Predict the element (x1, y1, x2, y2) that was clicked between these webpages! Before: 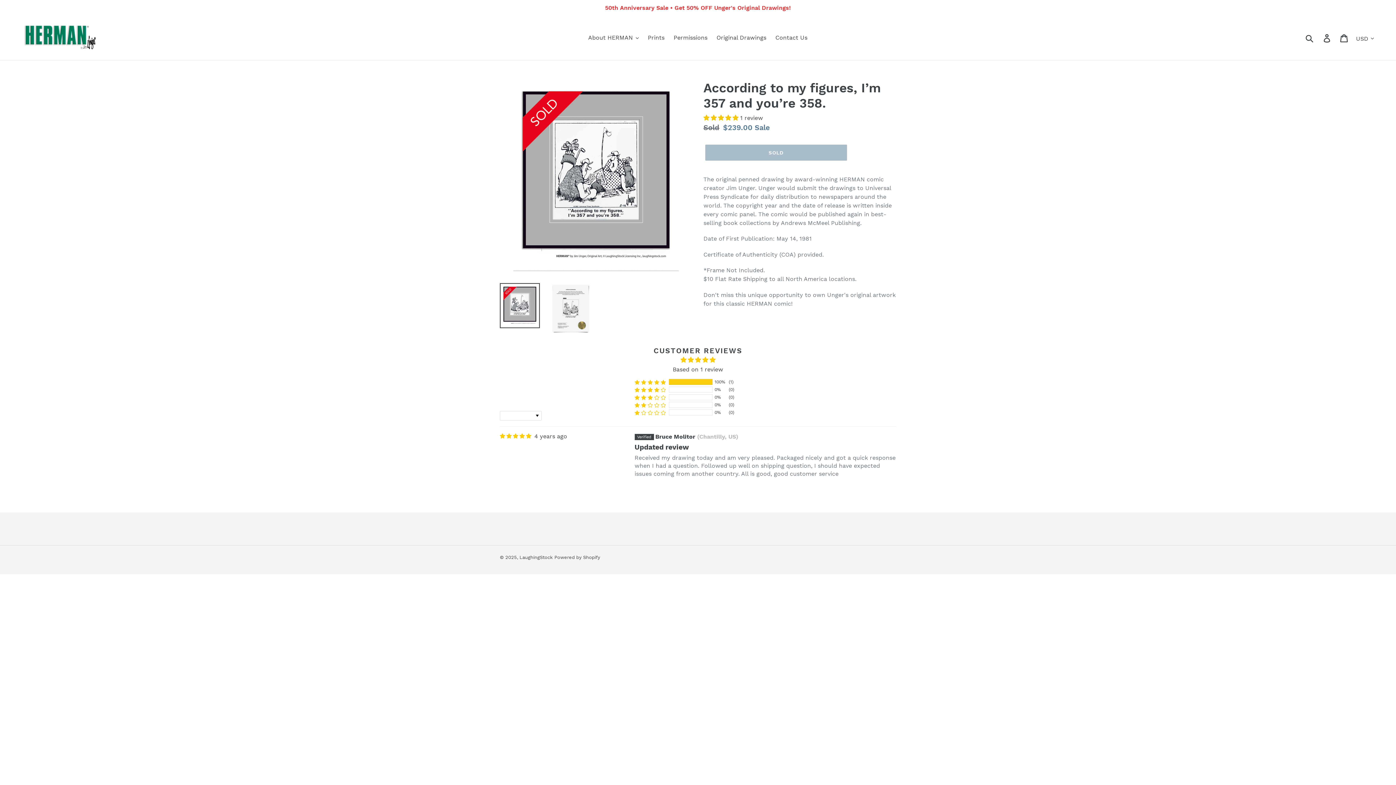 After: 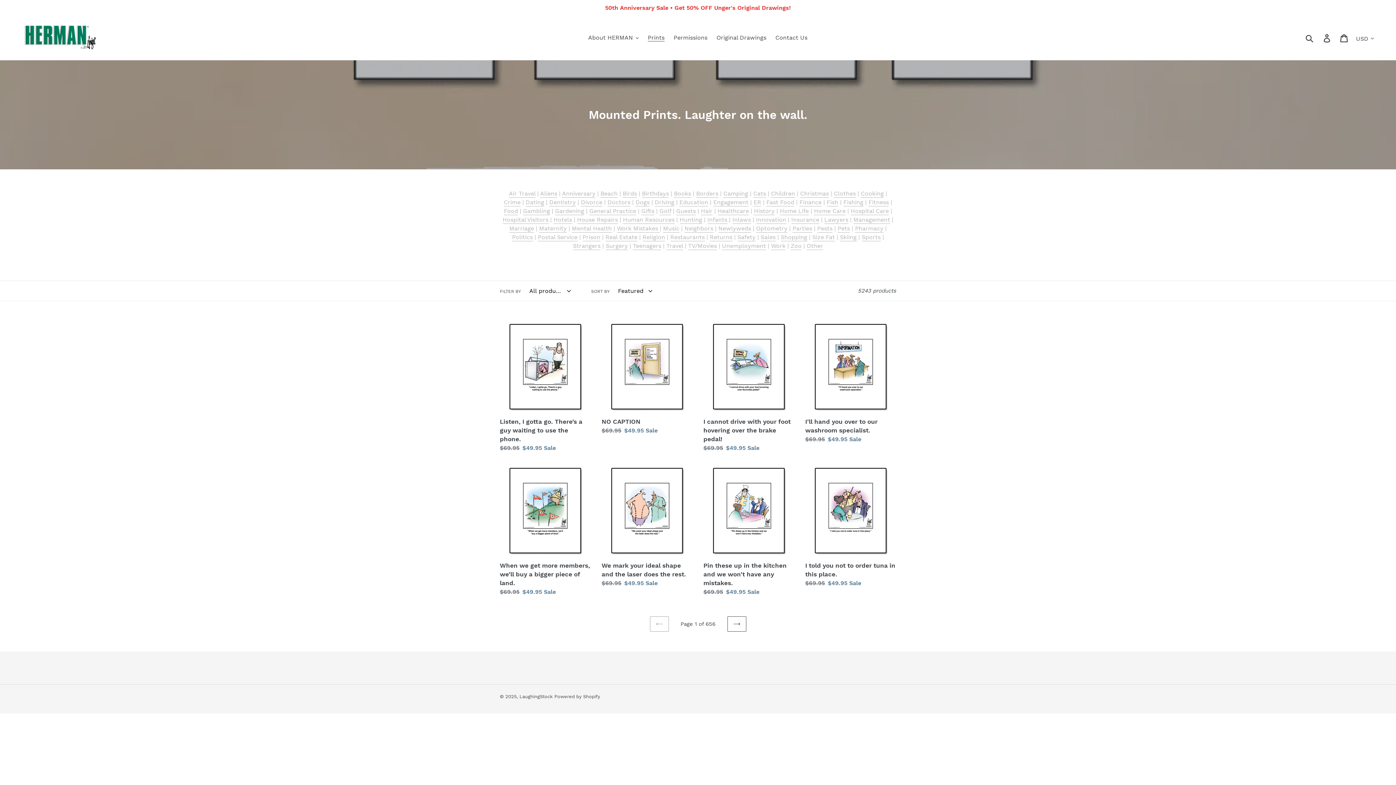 Action: bbox: (644, 32, 668, 43) label: Prints